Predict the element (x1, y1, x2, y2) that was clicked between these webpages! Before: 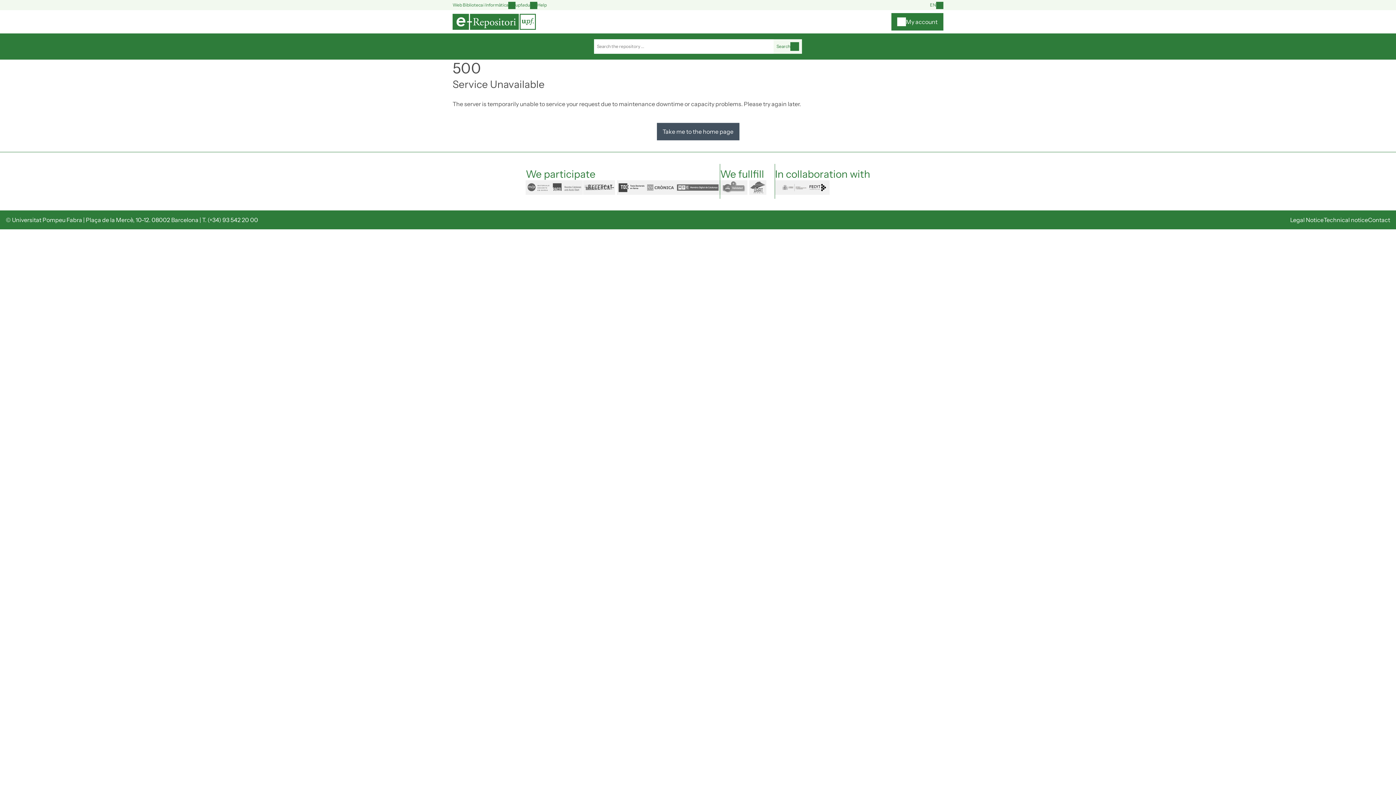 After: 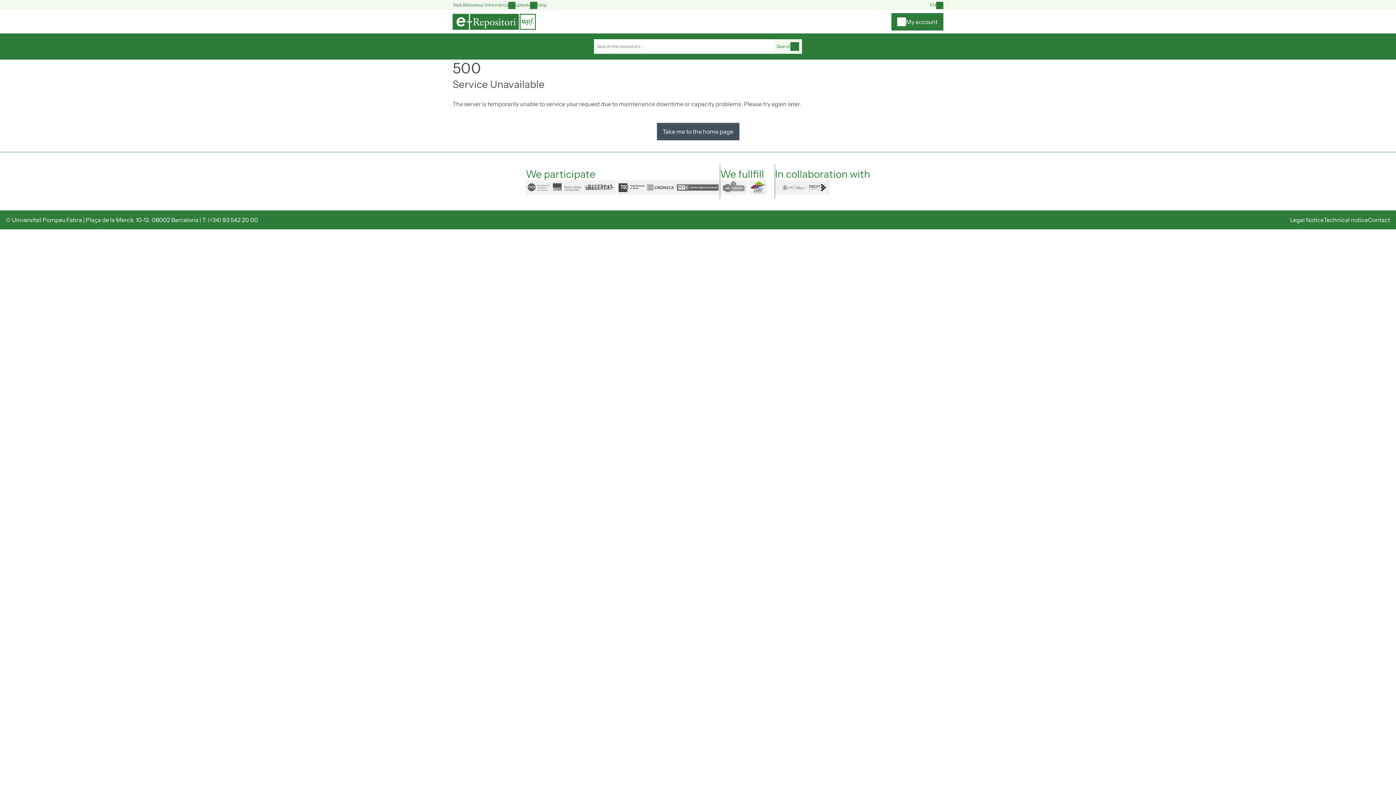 Action: label: dart bbox: (749, 180, 774, 194)